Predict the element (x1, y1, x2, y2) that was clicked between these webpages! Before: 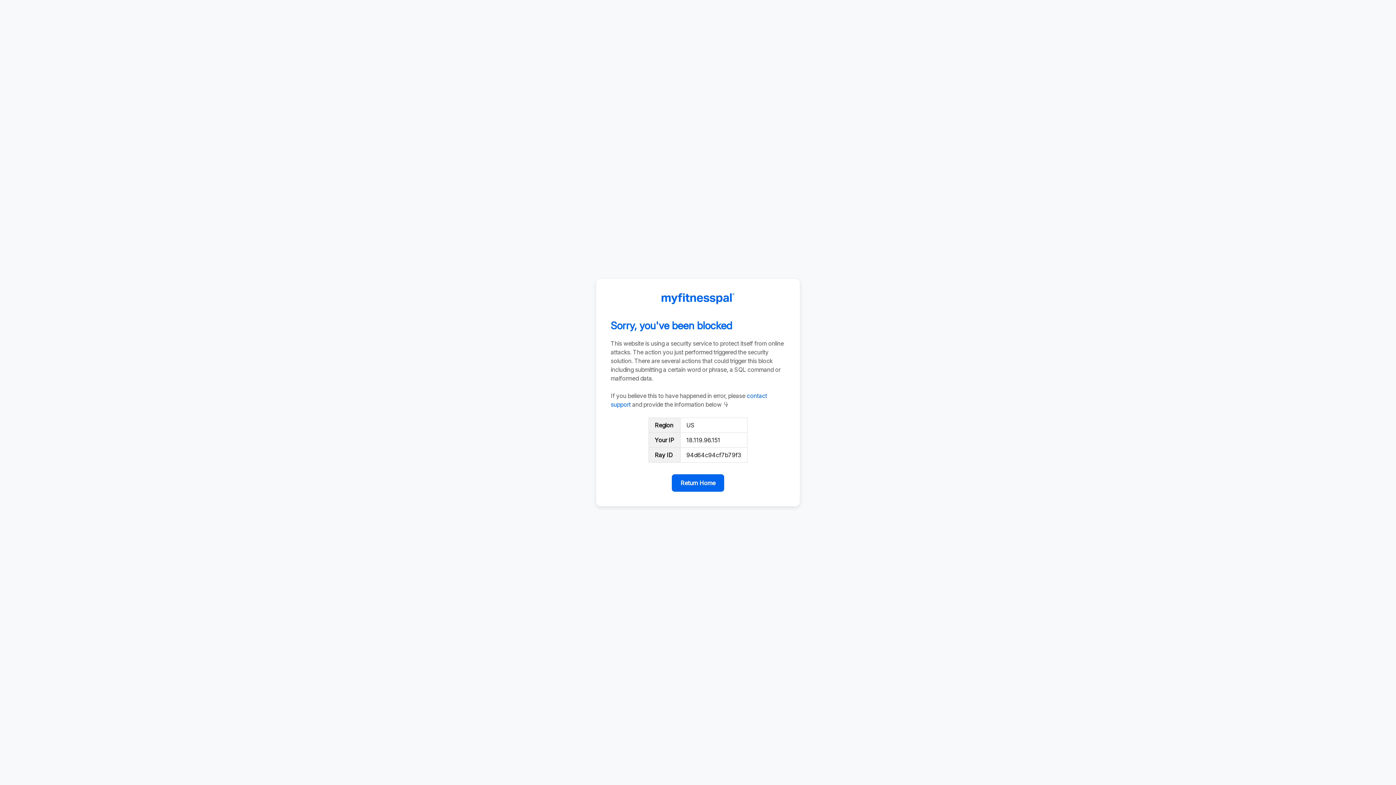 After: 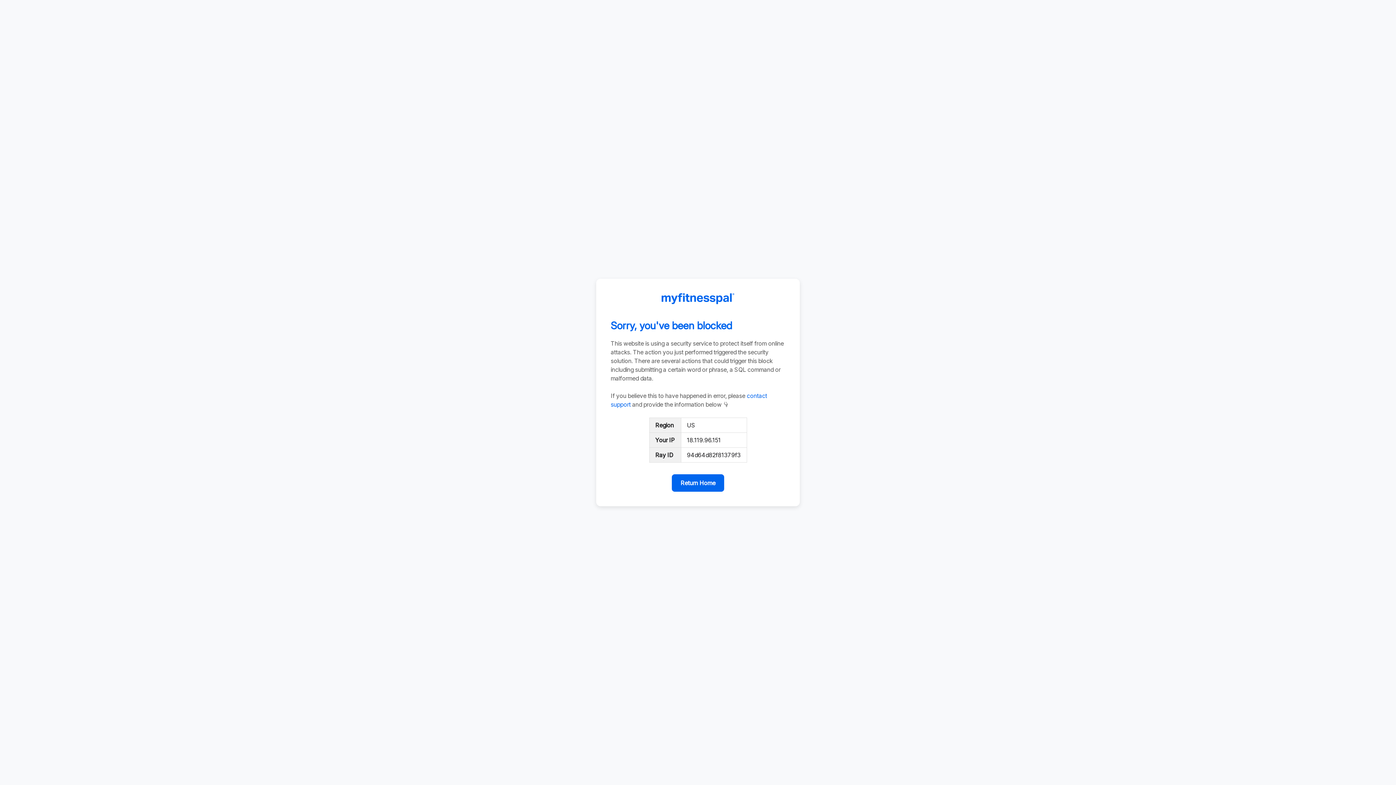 Action: label: Return Home bbox: (672, 474, 724, 492)